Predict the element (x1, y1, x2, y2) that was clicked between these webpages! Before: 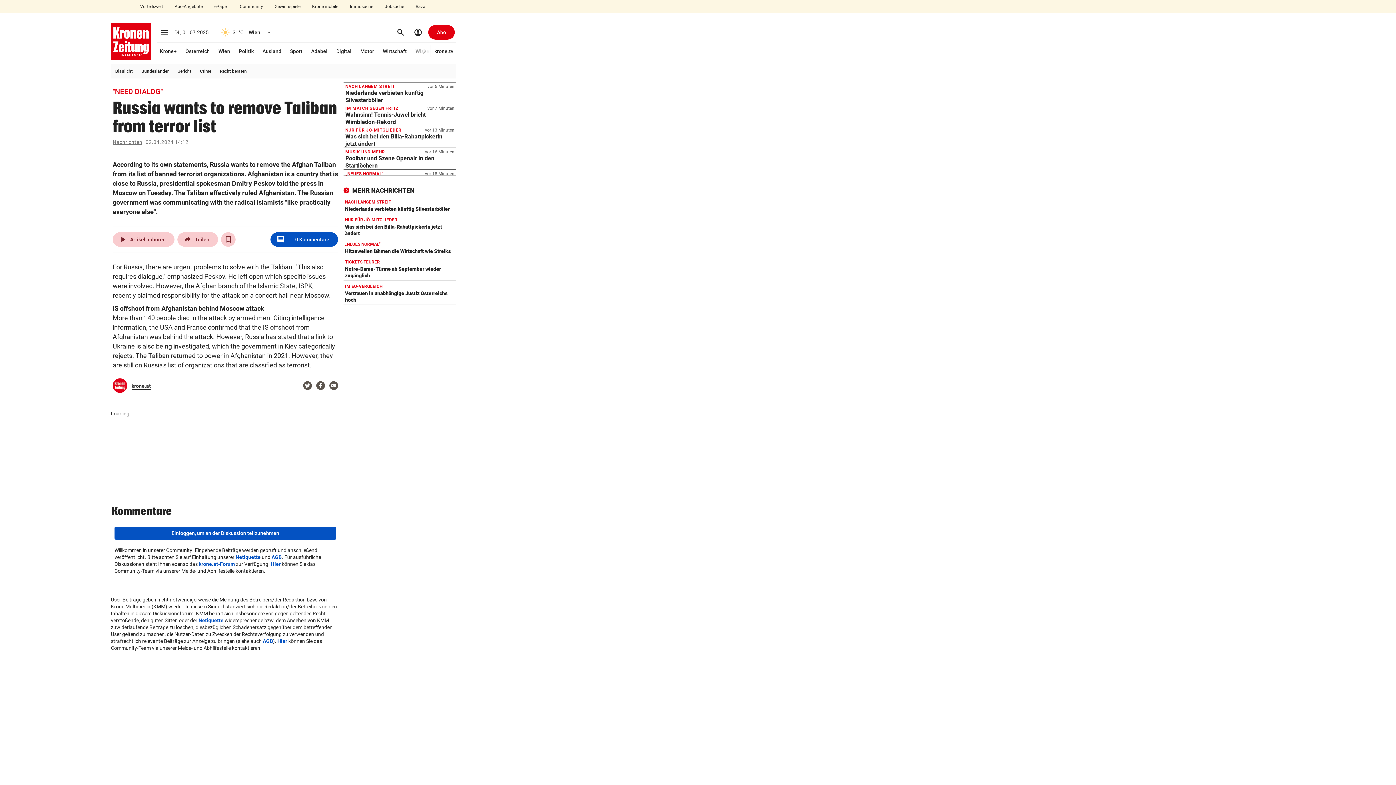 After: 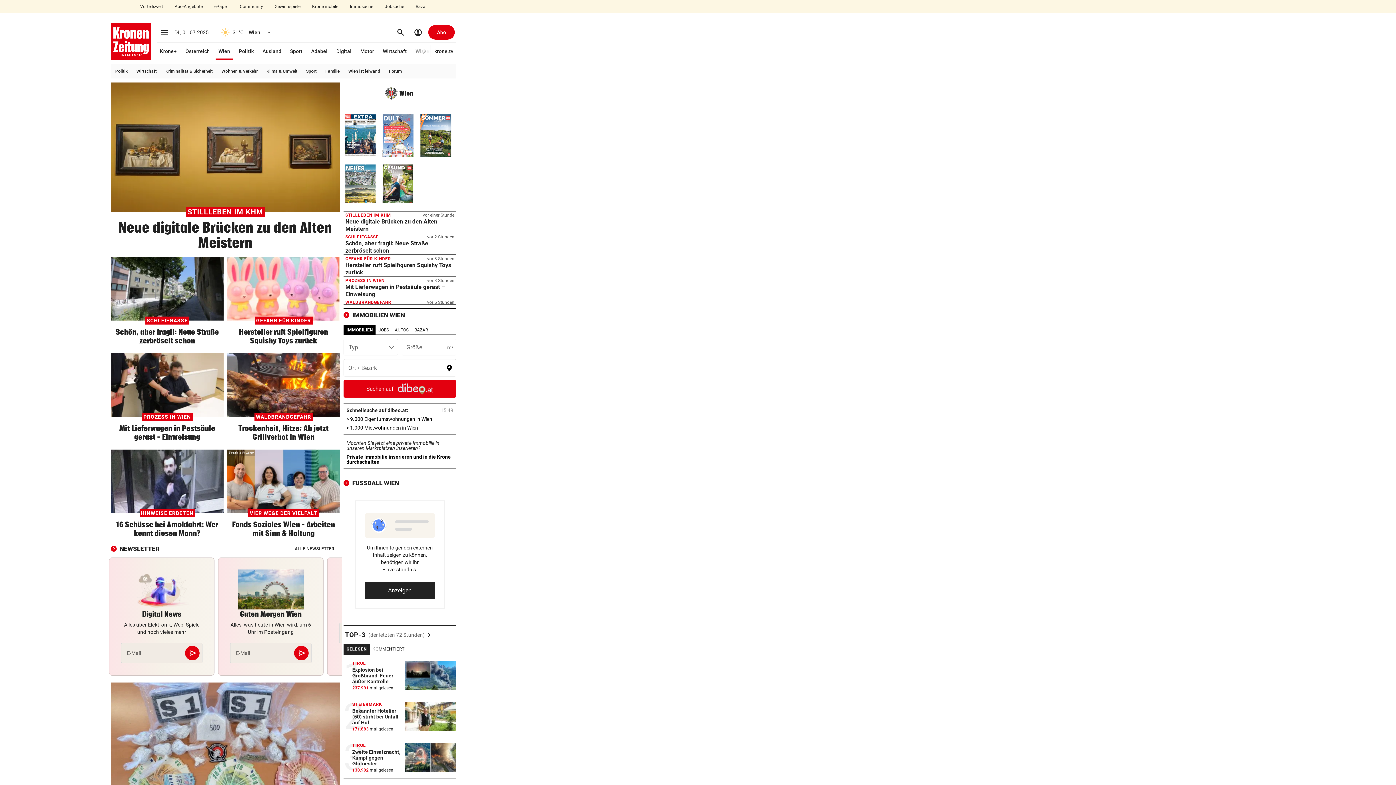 Action: label: 31°C
Wien bbox: (221, 27, 263, 36)